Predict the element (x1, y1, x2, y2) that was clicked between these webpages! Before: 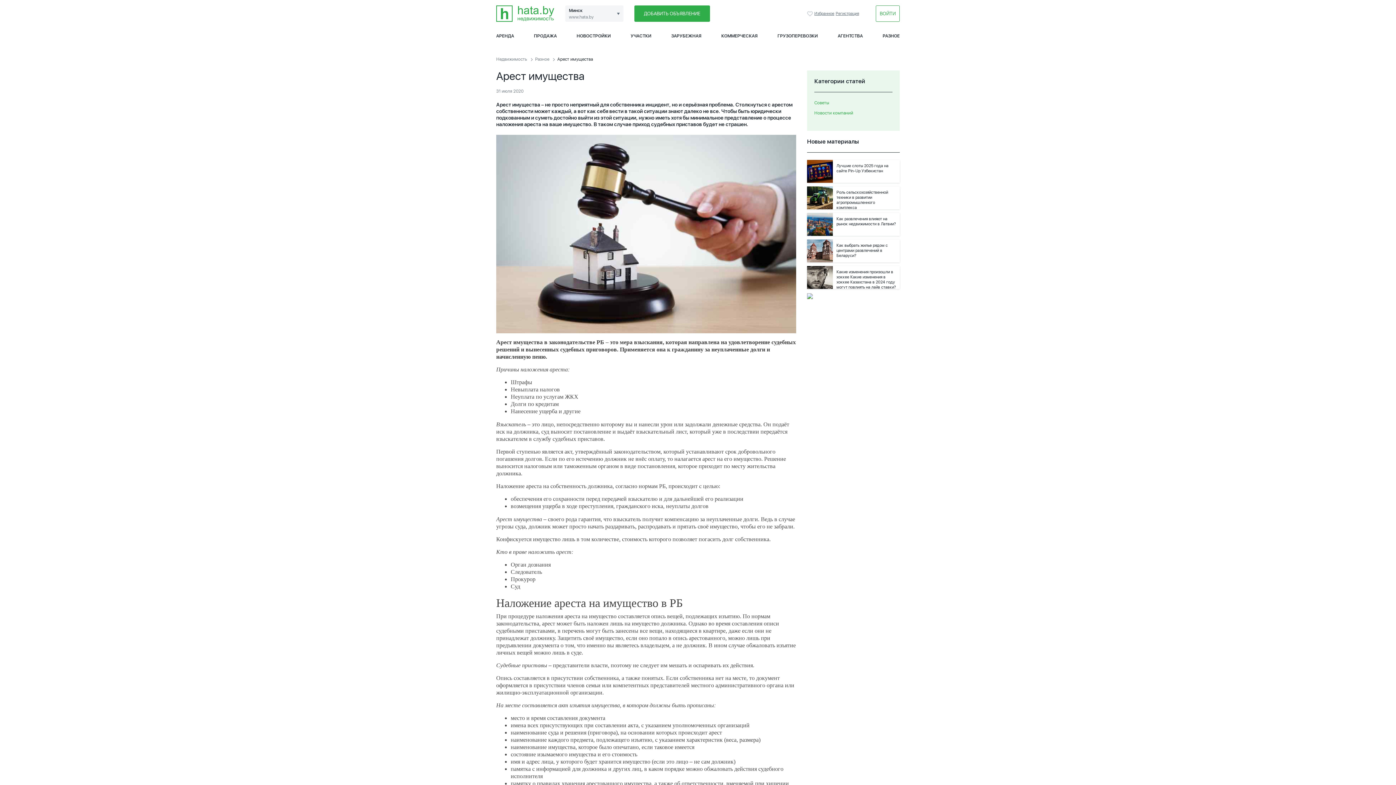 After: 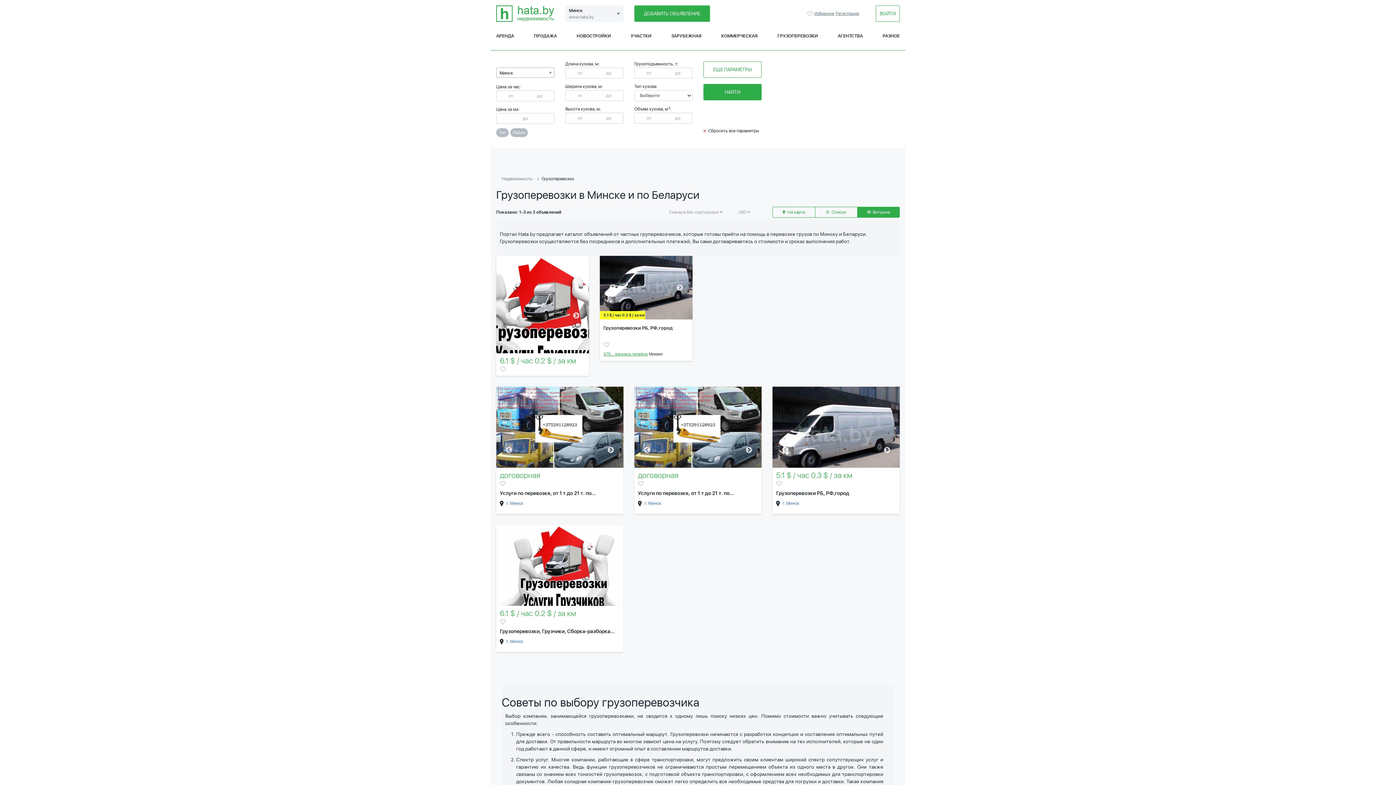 Action: label: ГРУЗОПЕРЕВОЗКИ bbox: (777, 32, 818, 50)